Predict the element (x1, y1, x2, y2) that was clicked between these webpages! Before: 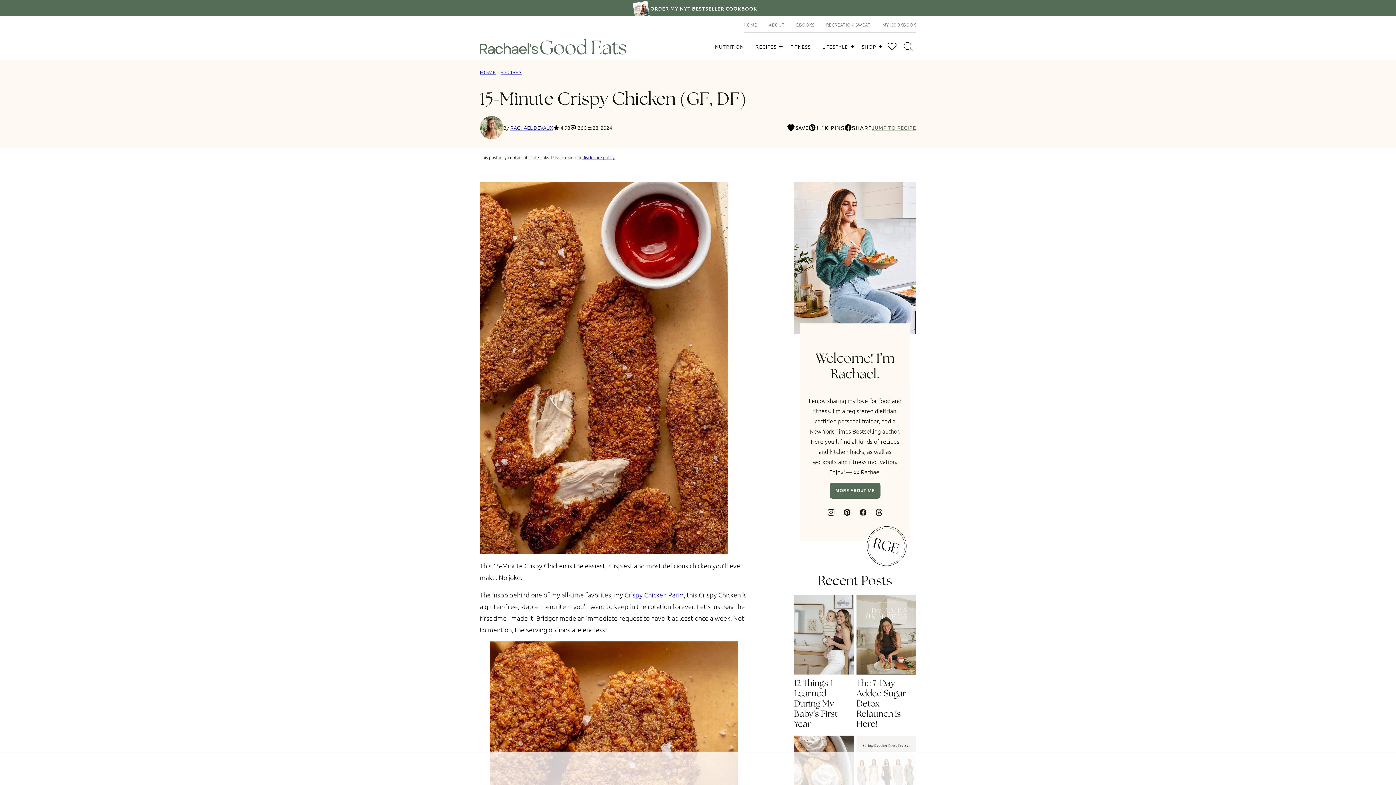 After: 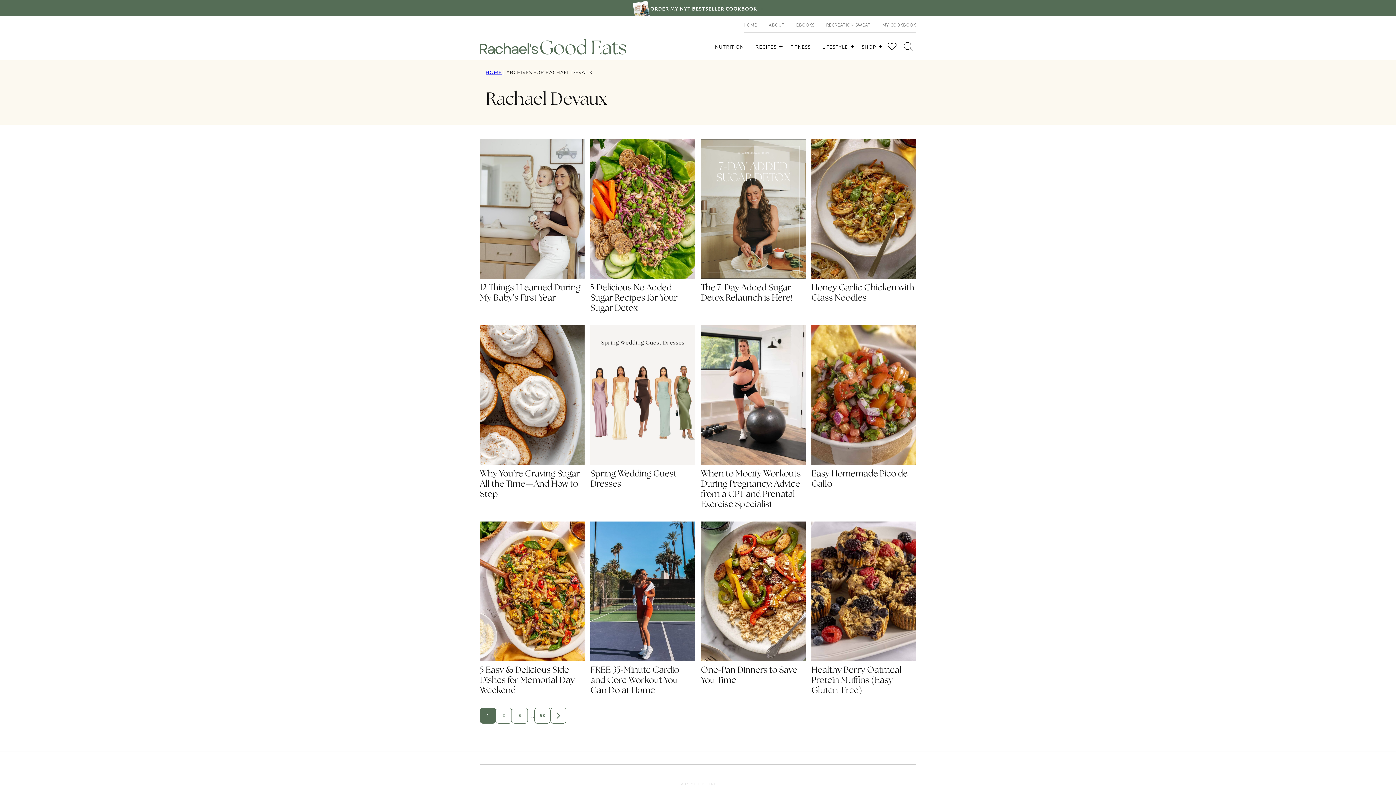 Action: bbox: (480, 116, 503, 139)